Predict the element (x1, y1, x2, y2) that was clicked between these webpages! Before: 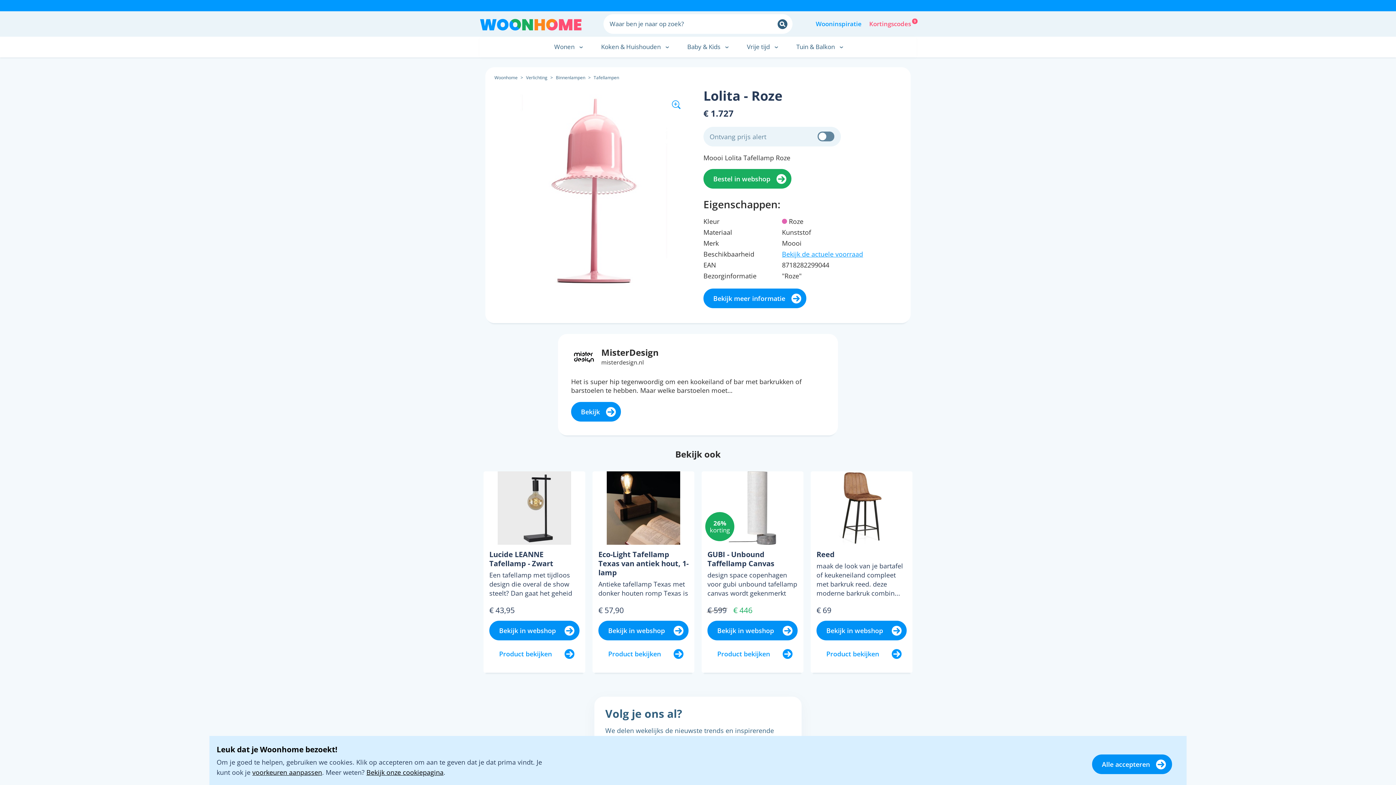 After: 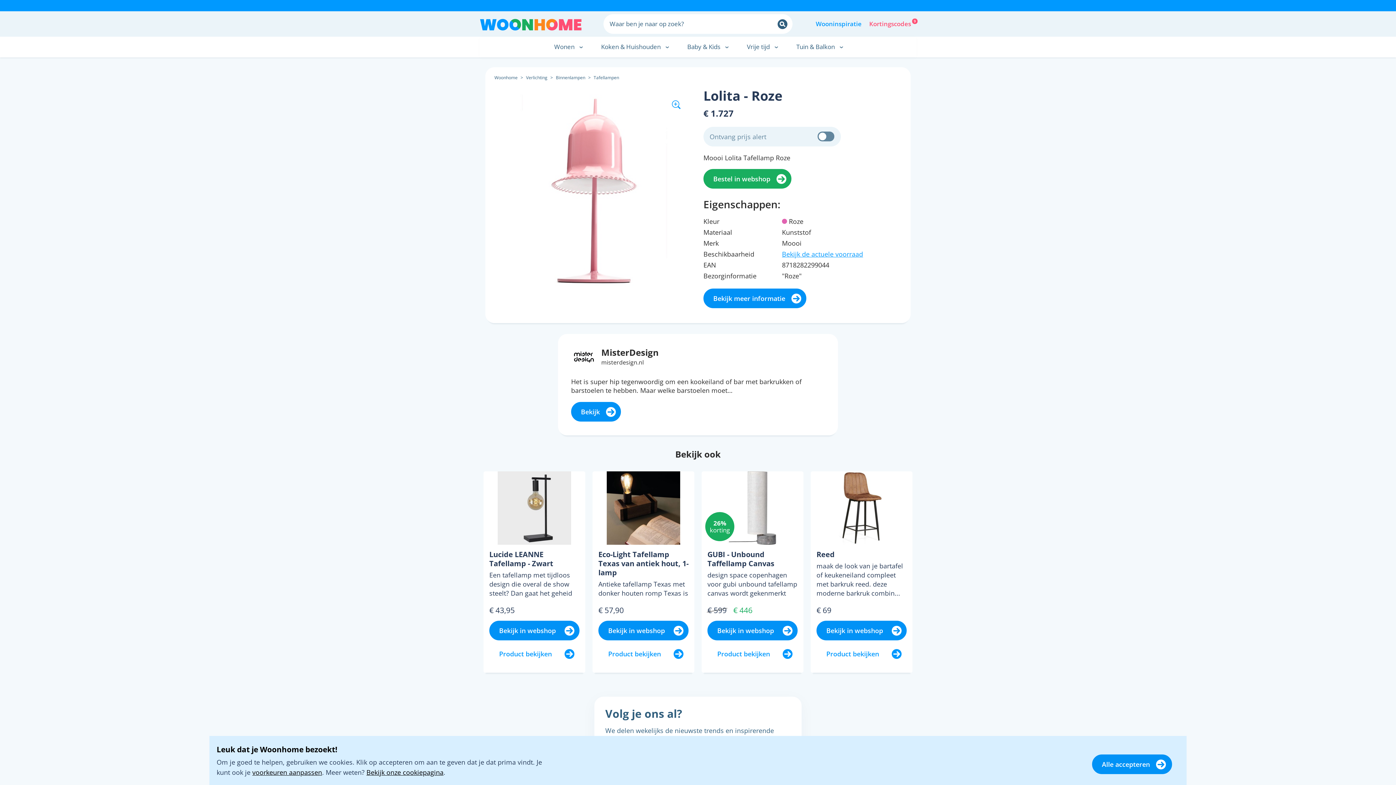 Action: label: Bekijk onze cookiepagina bbox: (366, 768, 443, 777)